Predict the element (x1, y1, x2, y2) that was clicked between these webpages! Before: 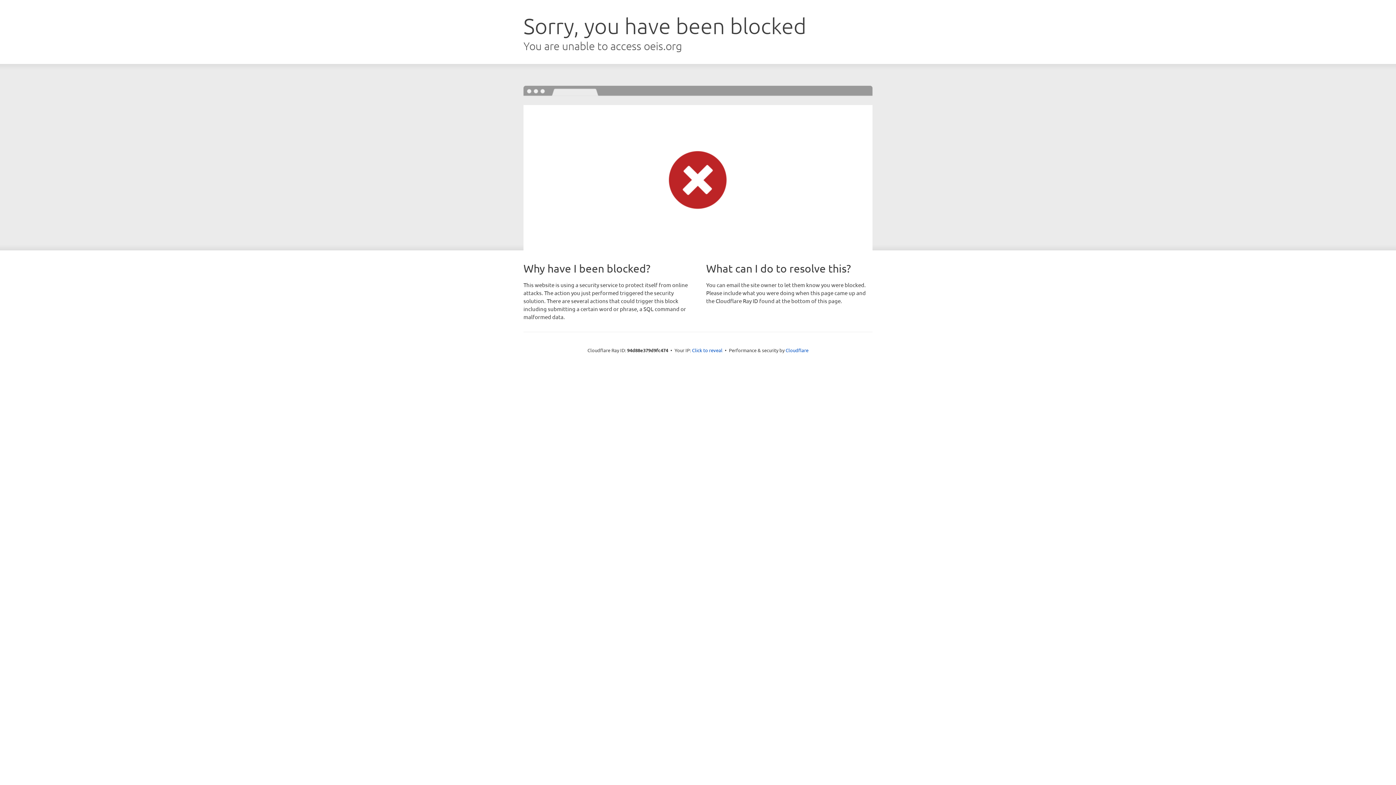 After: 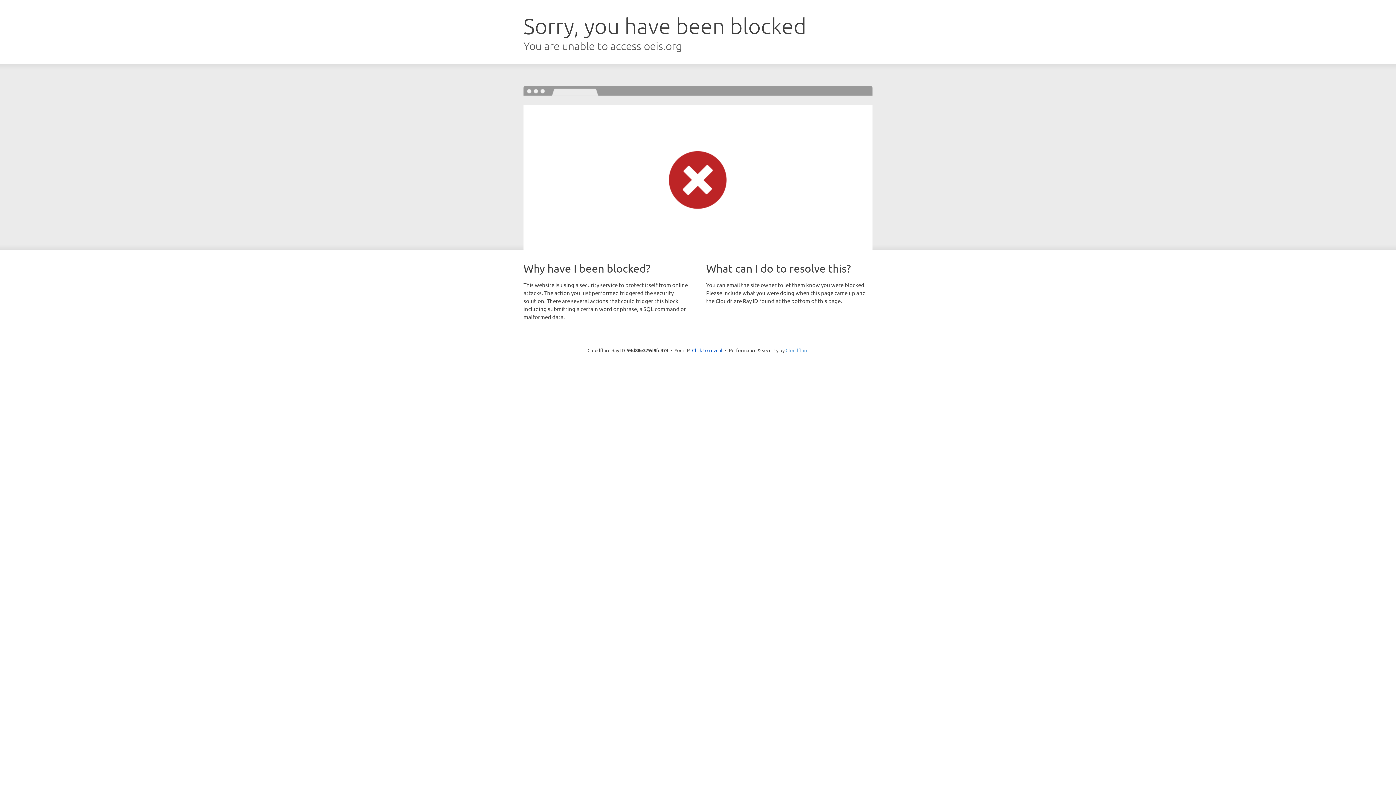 Action: label: Cloudflare bbox: (785, 347, 808, 353)